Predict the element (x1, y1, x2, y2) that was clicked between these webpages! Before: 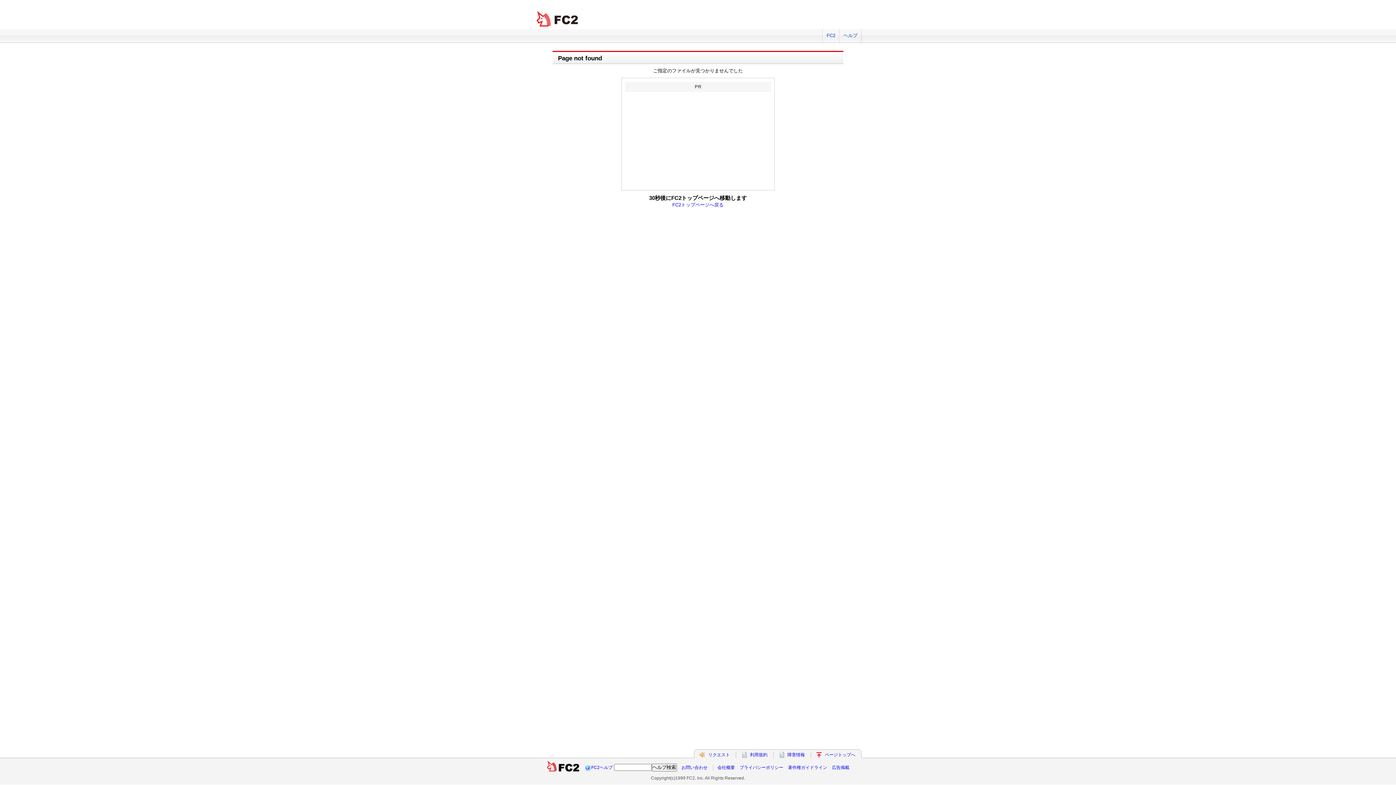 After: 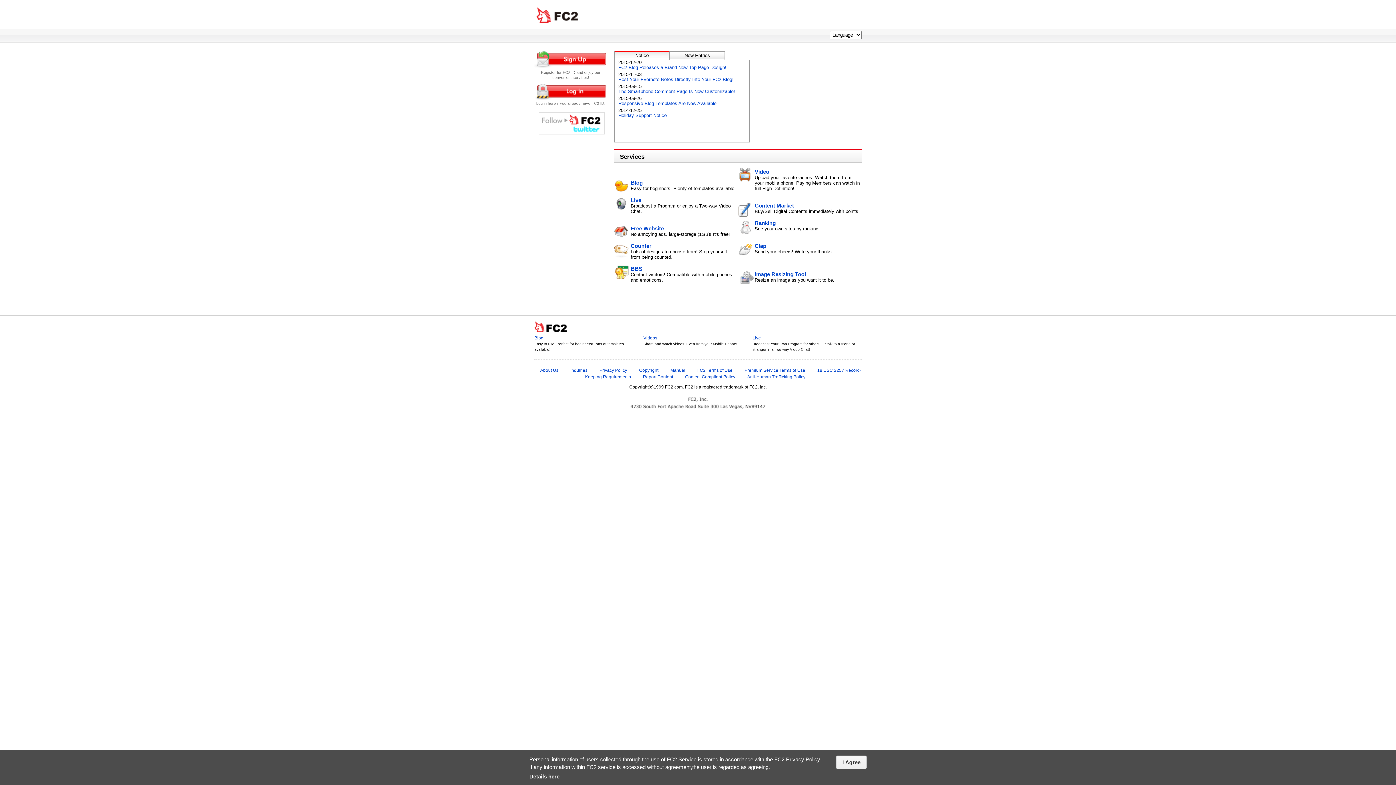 Action: label: FC2 bbox: (822, 29, 839, 42)